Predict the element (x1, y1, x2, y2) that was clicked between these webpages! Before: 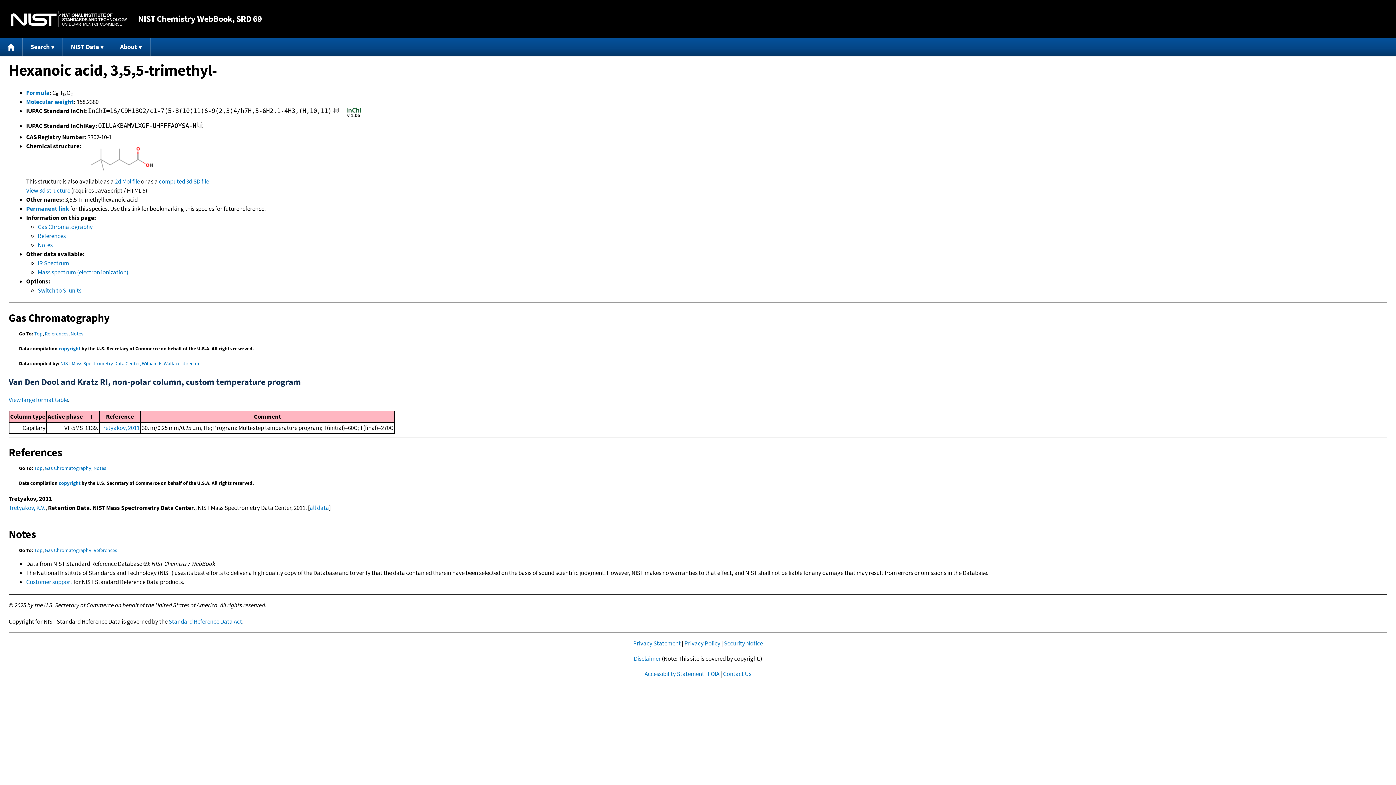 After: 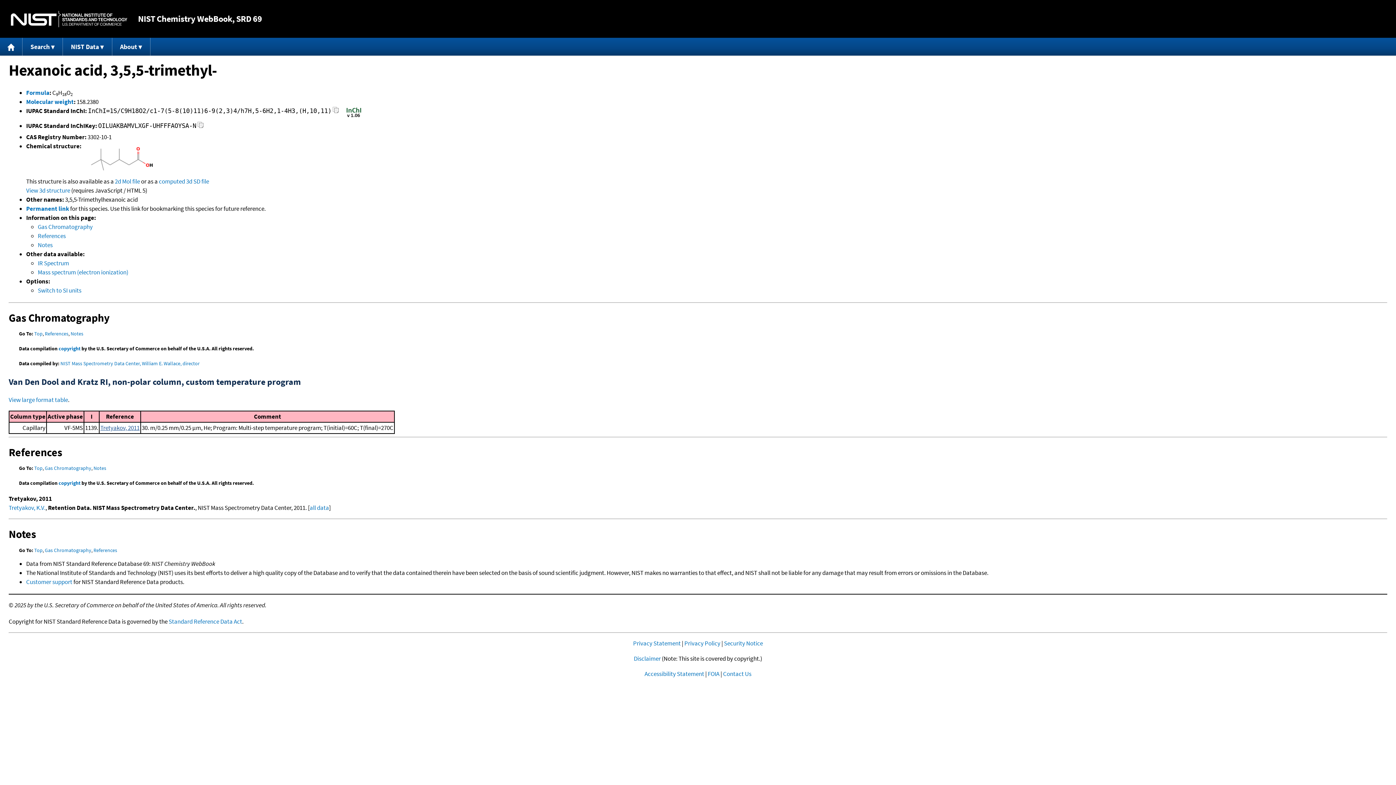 Action: label: Tretyakov, 2011 bbox: (100, 423, 139, 431)